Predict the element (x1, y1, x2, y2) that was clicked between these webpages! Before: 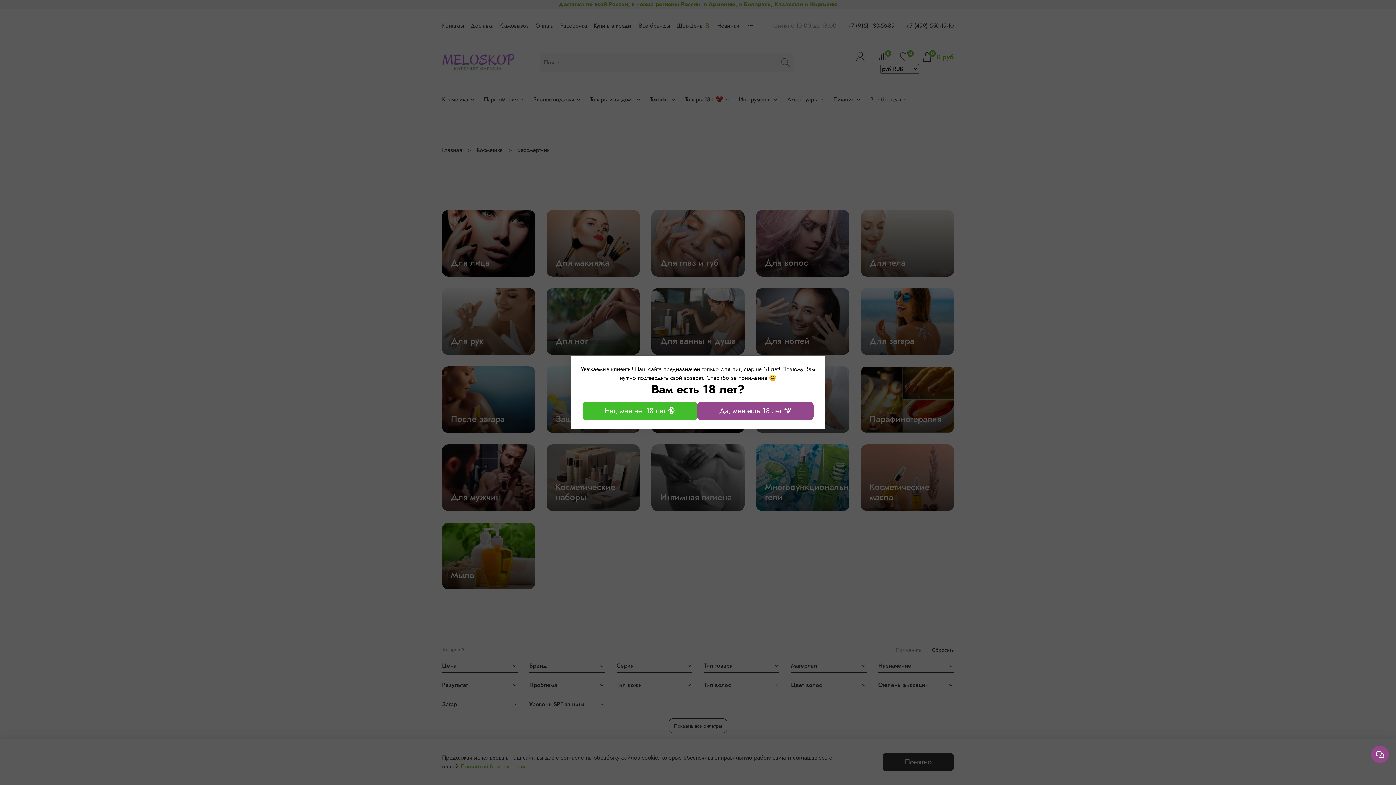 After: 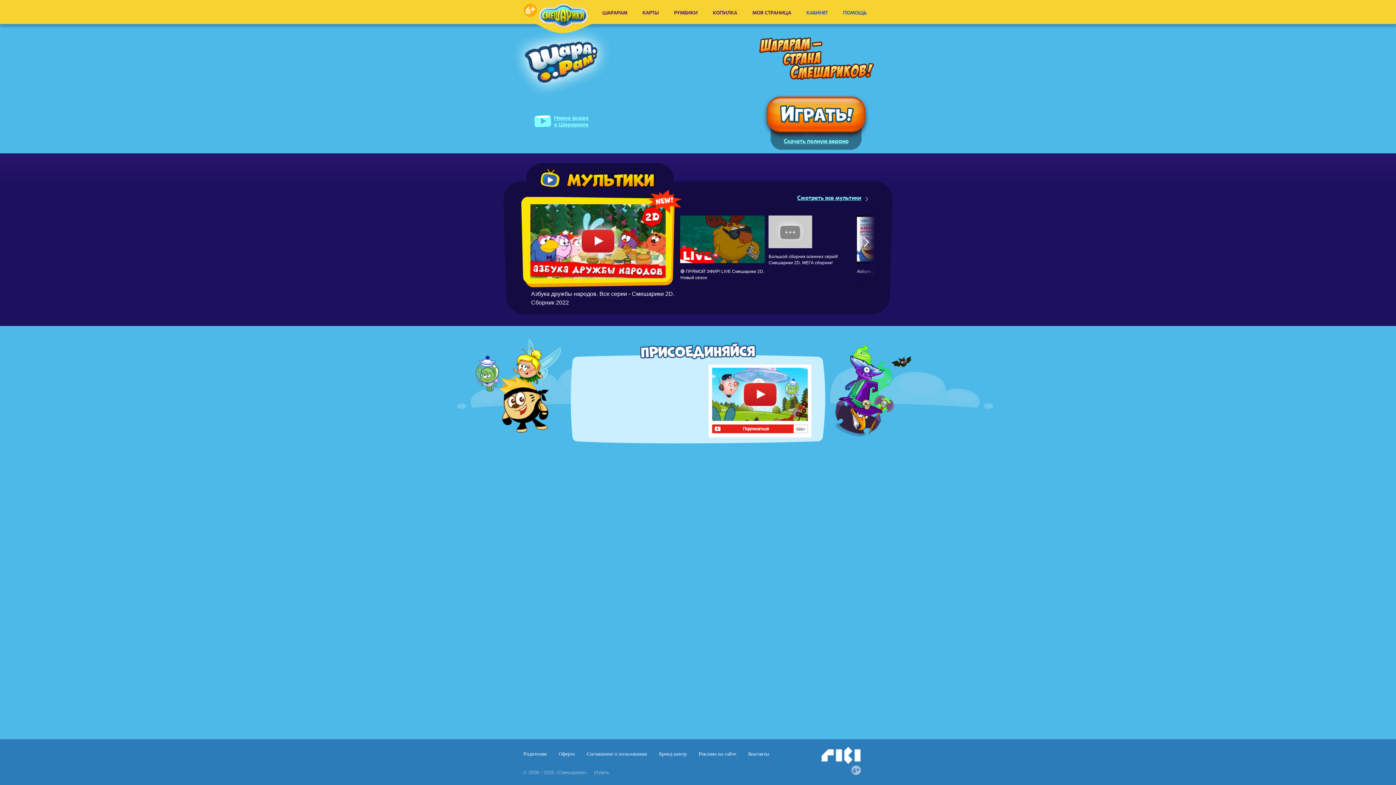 Action: label: Нет, мне нет 18 лет 🔞 bbox: (582, 402, 697, 420)